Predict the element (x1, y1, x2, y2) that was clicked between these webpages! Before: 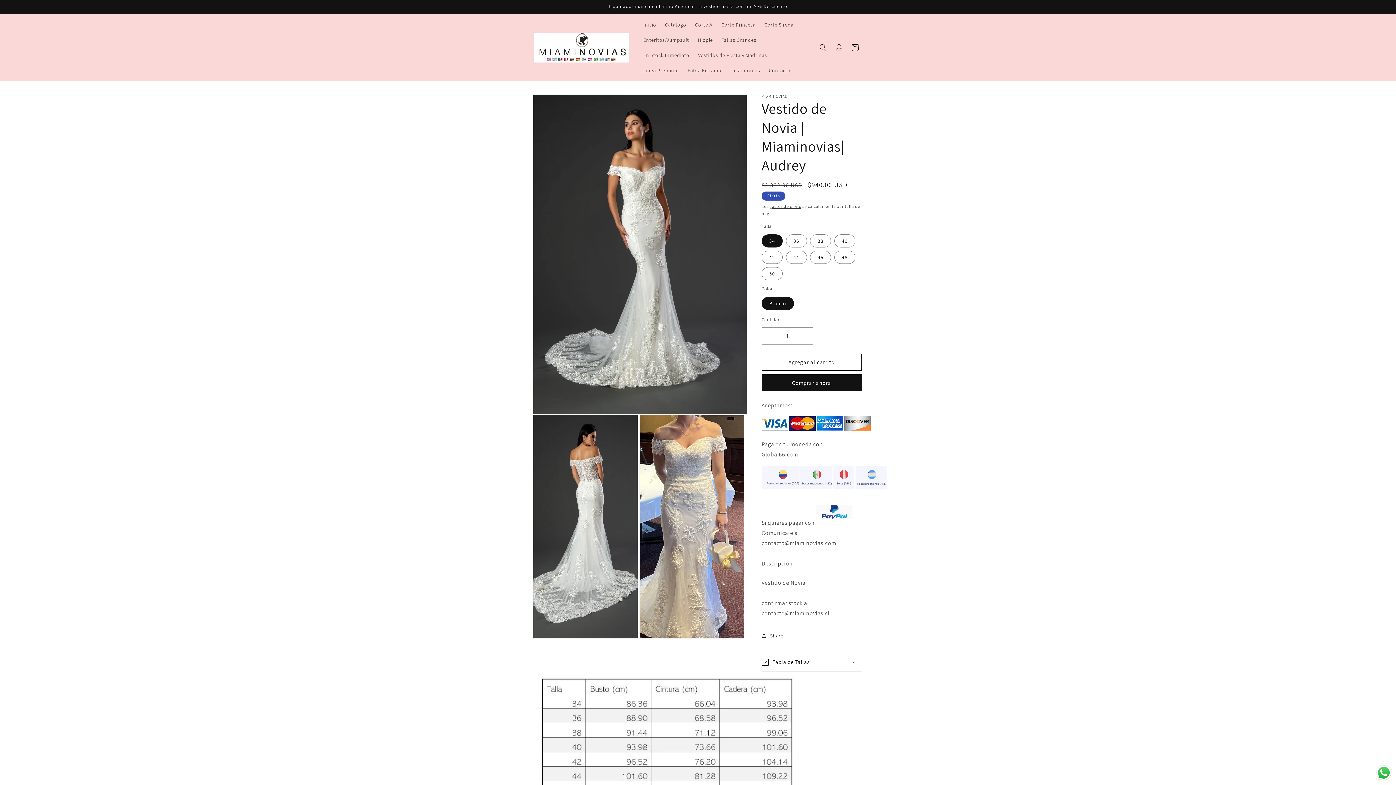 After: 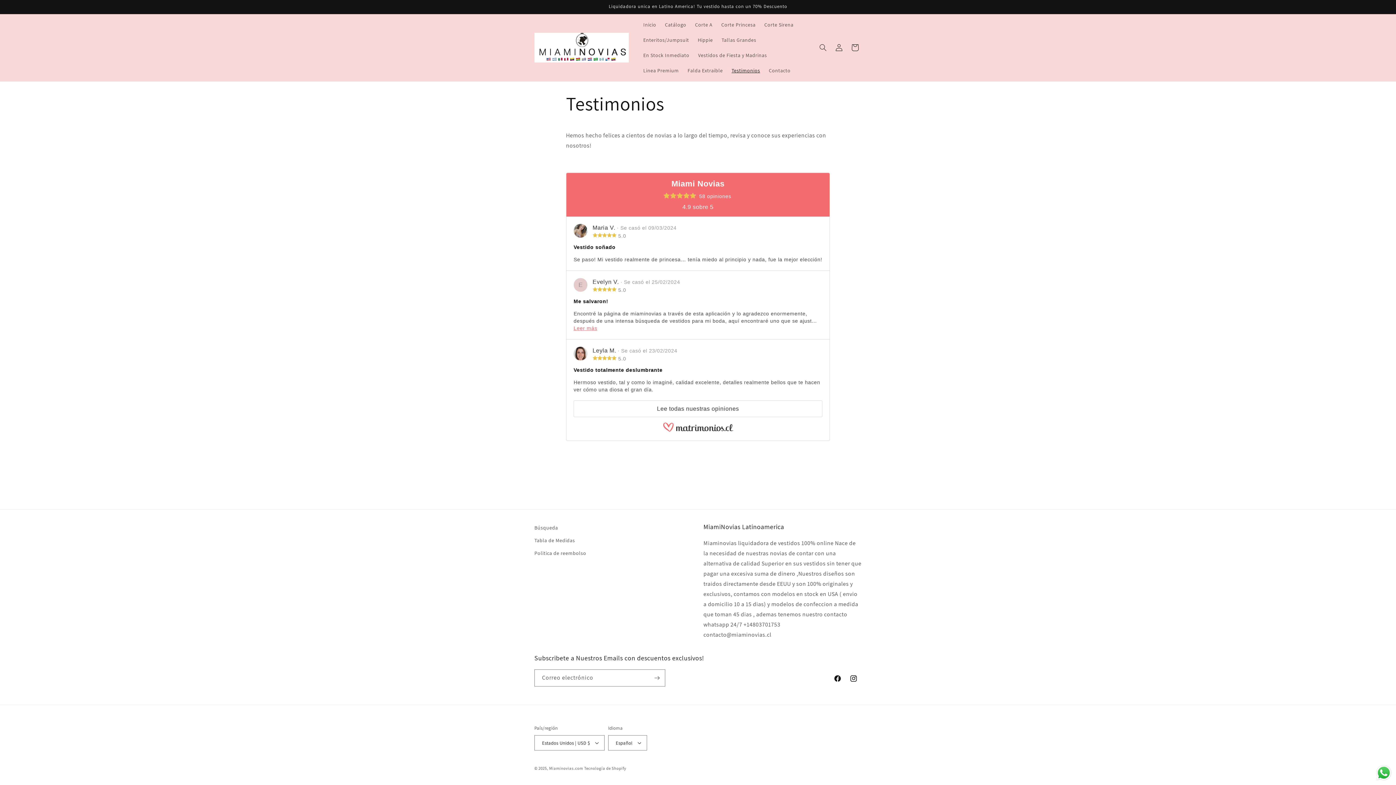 Action: bbox: (727, 62, 764, 78) label: Testimonios